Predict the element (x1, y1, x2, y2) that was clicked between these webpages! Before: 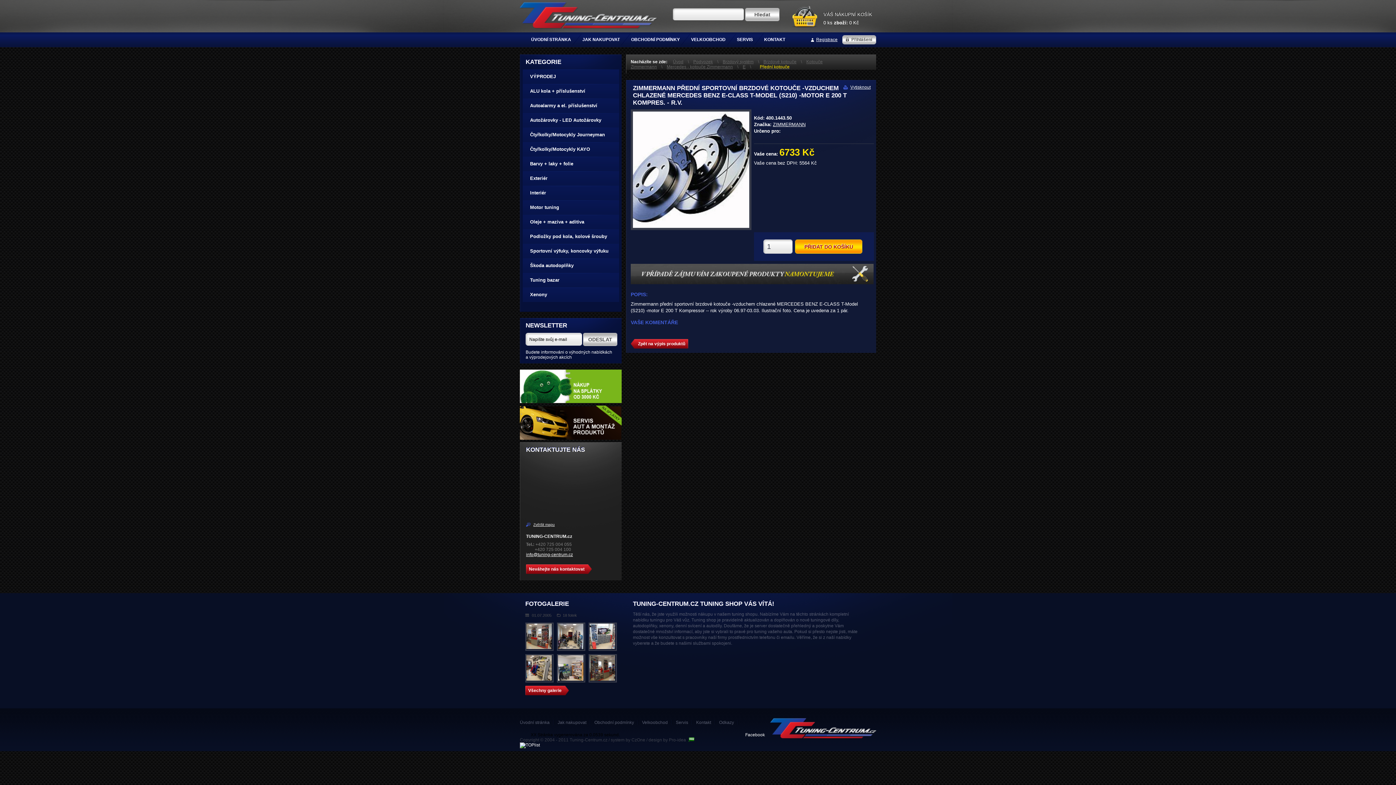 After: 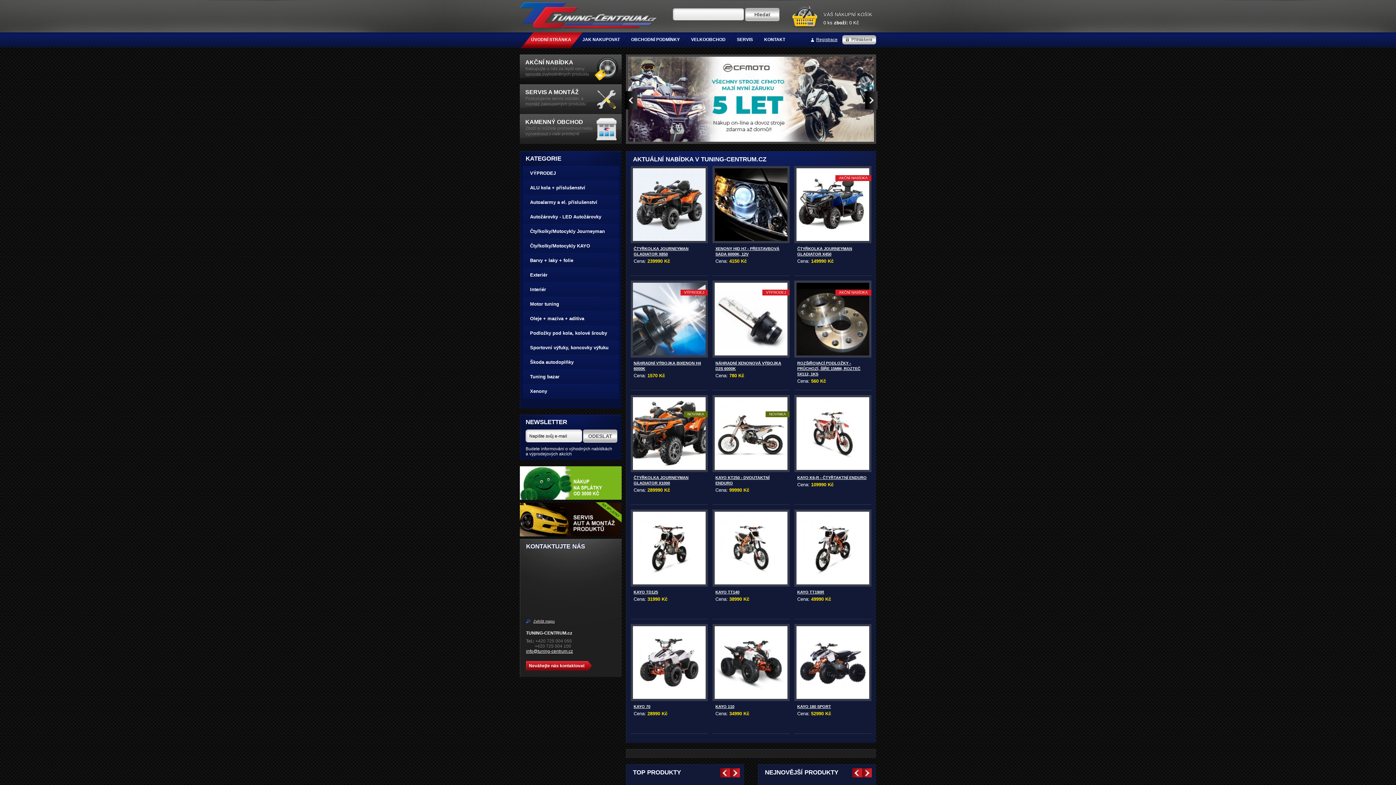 Action: label: Úvod bbox: (673, 59, 683, 64)